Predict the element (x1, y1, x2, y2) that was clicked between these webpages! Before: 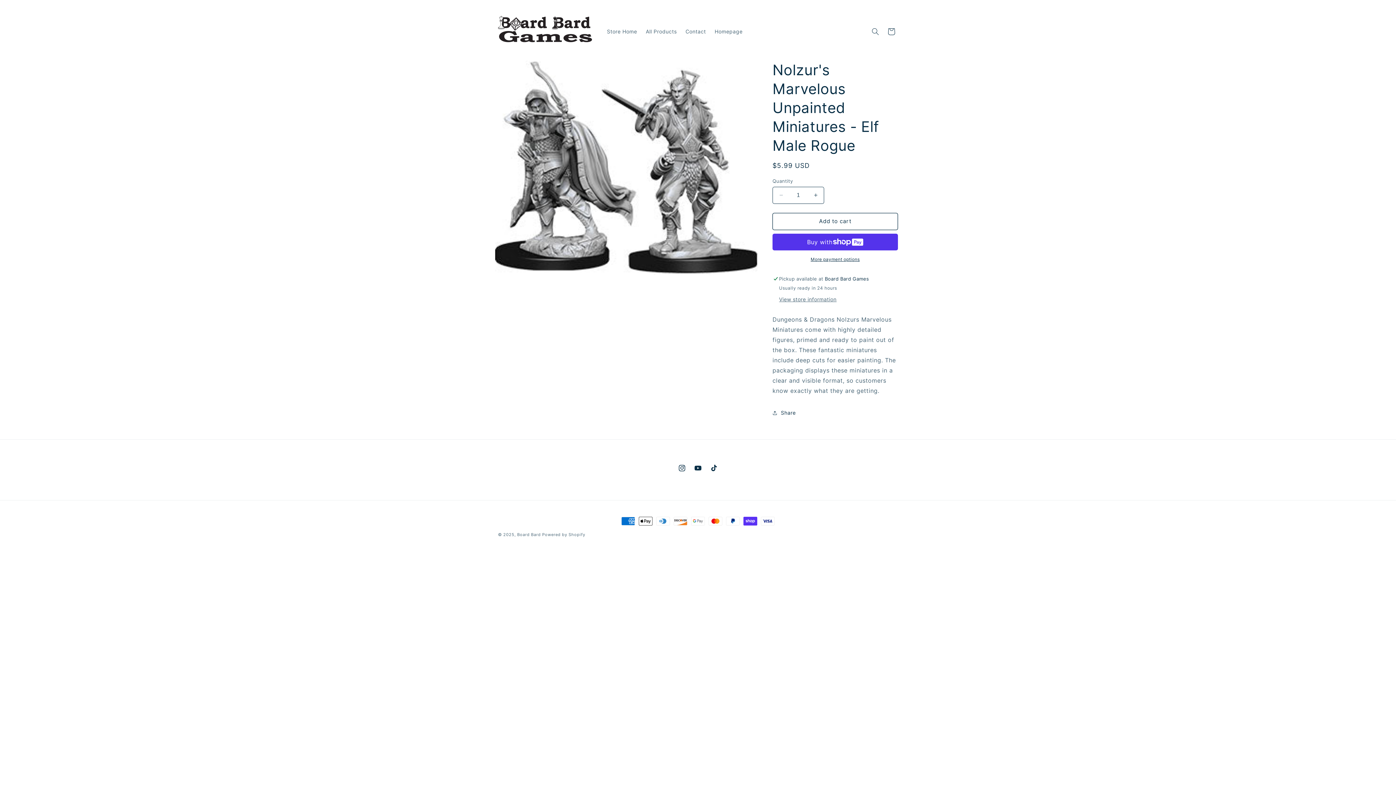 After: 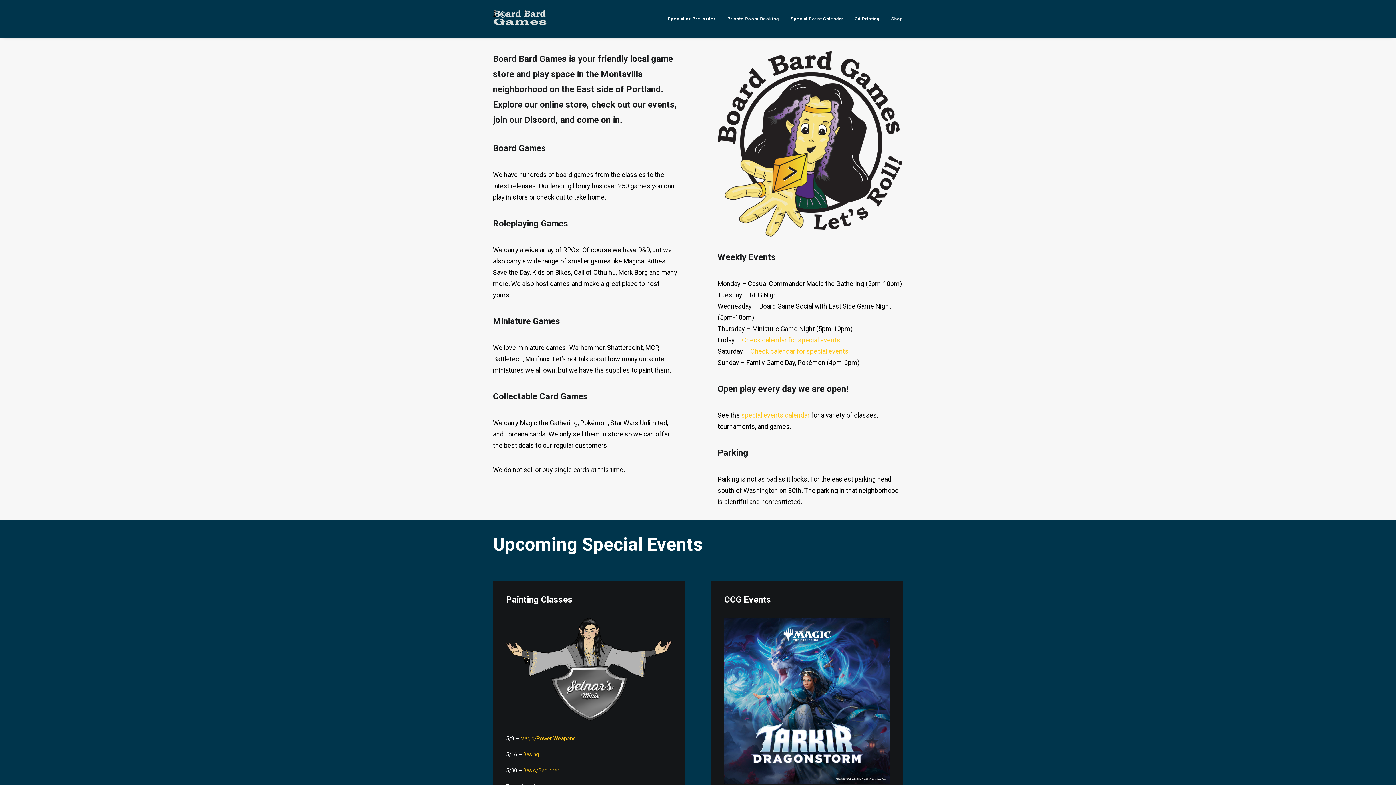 Action: bbox: (710, 24, 747, 39) label: Homepage